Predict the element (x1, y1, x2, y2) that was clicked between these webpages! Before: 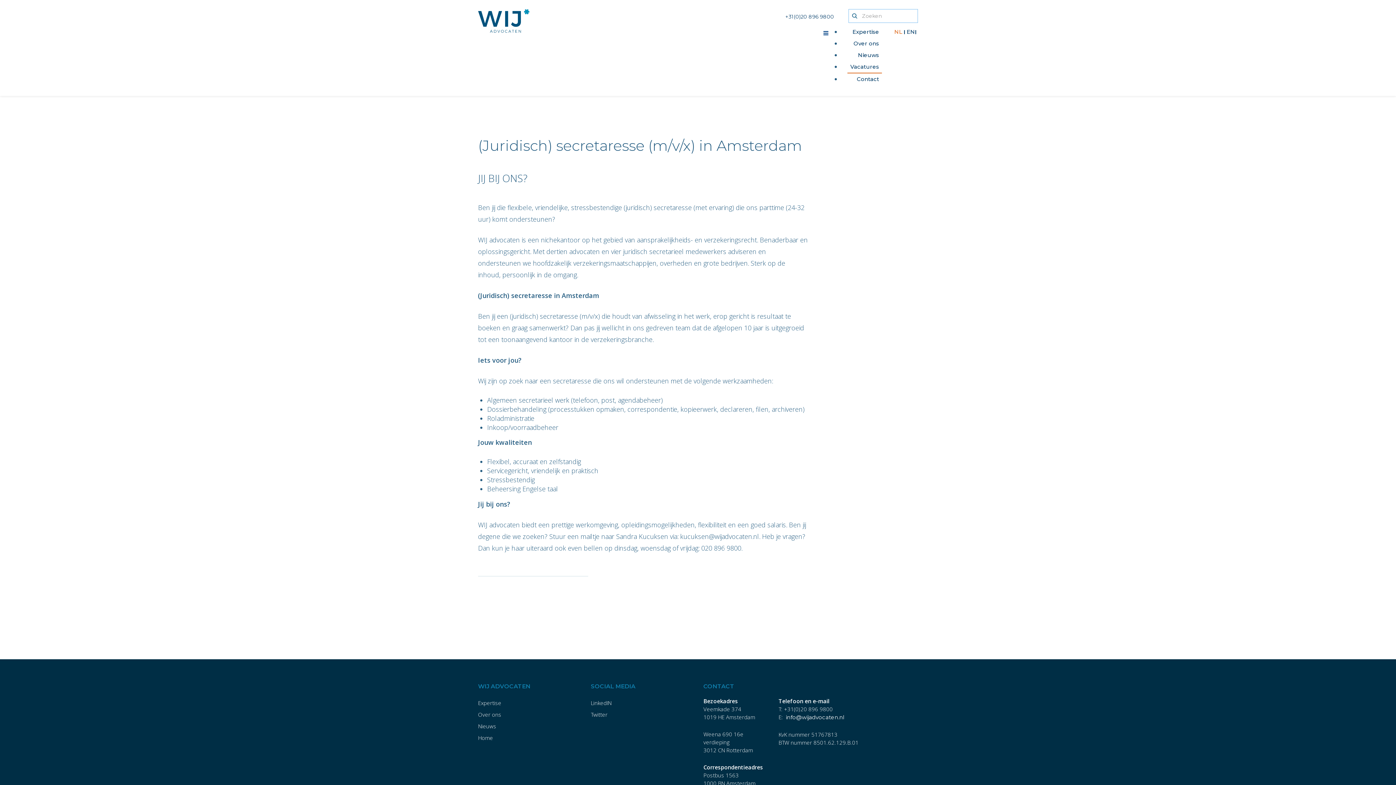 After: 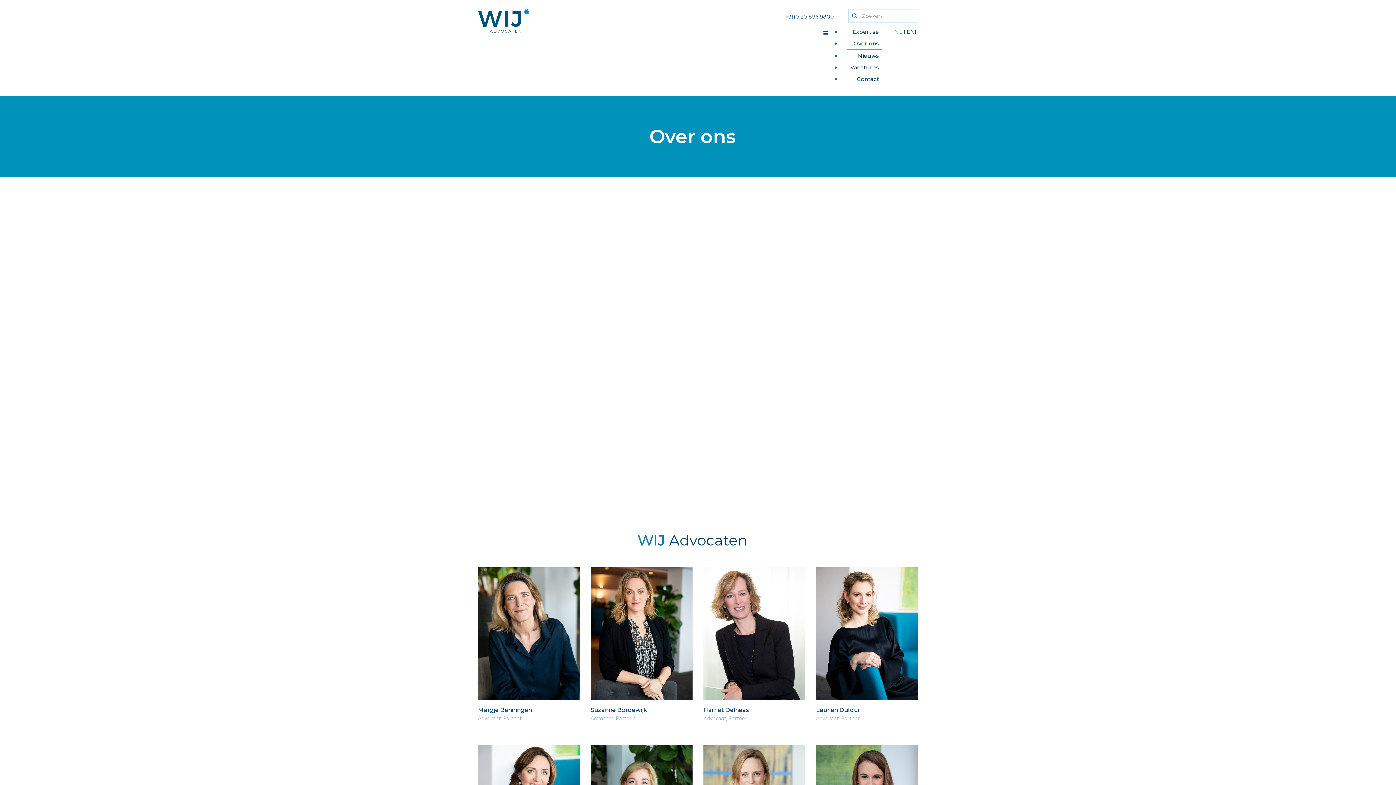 Action: label: Over ons bbox: (478, 708, 579, 720)